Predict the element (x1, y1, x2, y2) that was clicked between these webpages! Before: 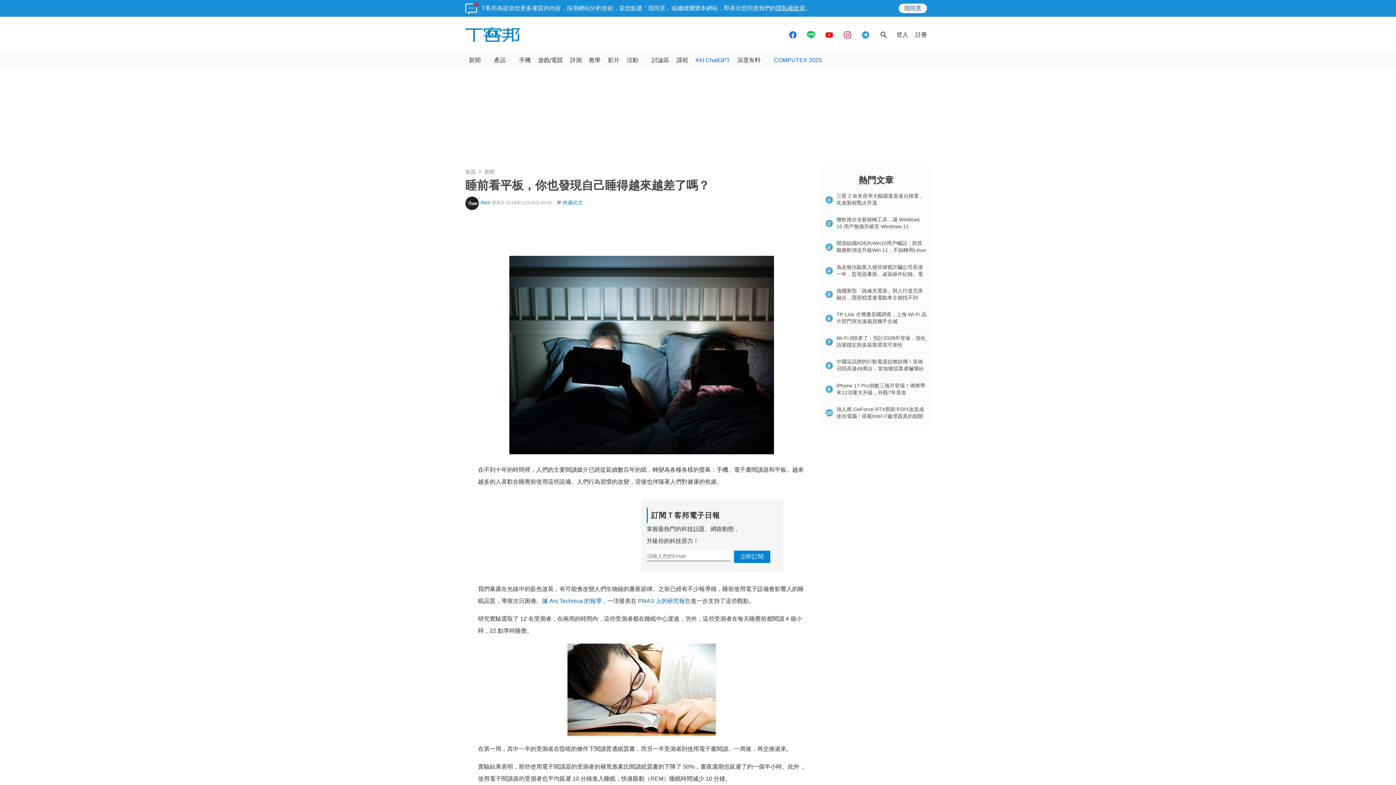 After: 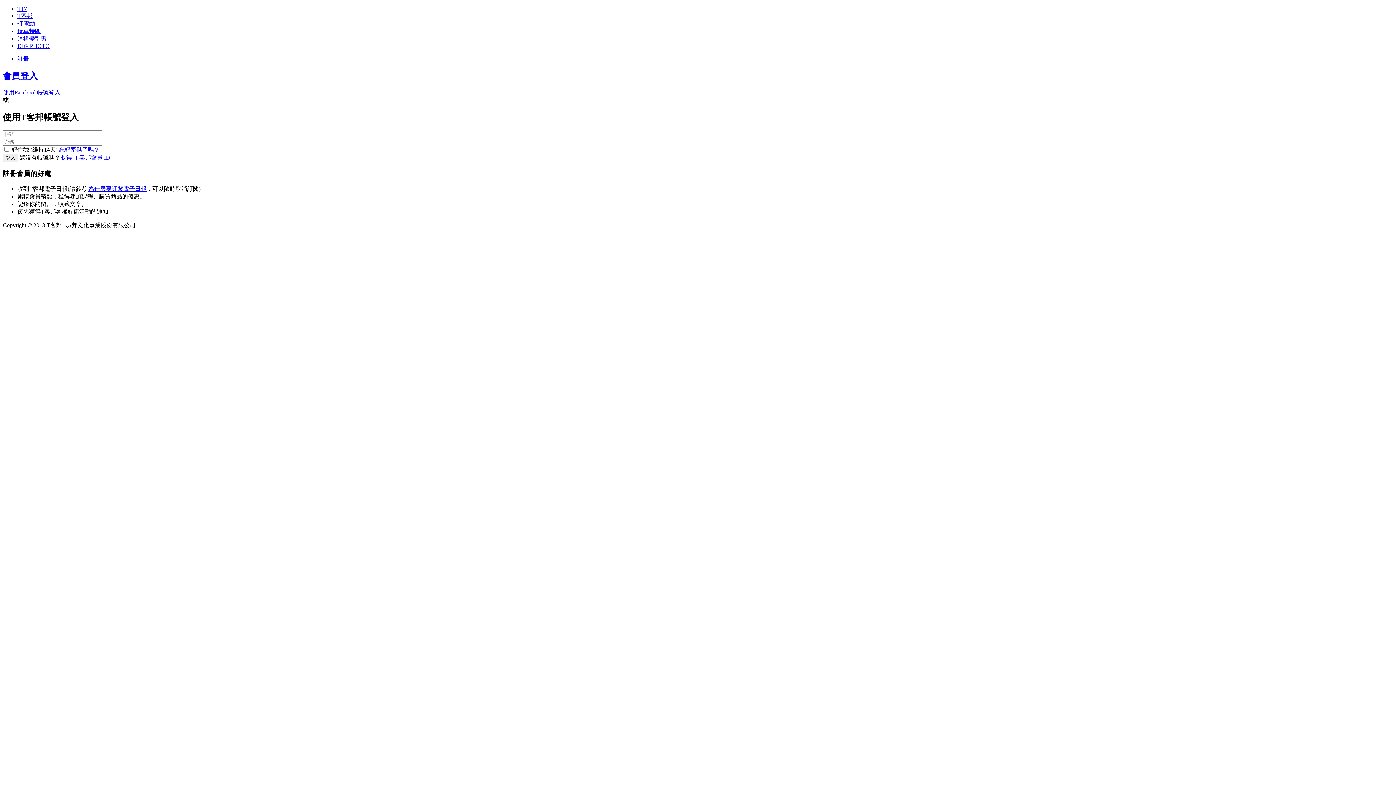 Action: bbox: (893, 27, 912, 42) label: 登入